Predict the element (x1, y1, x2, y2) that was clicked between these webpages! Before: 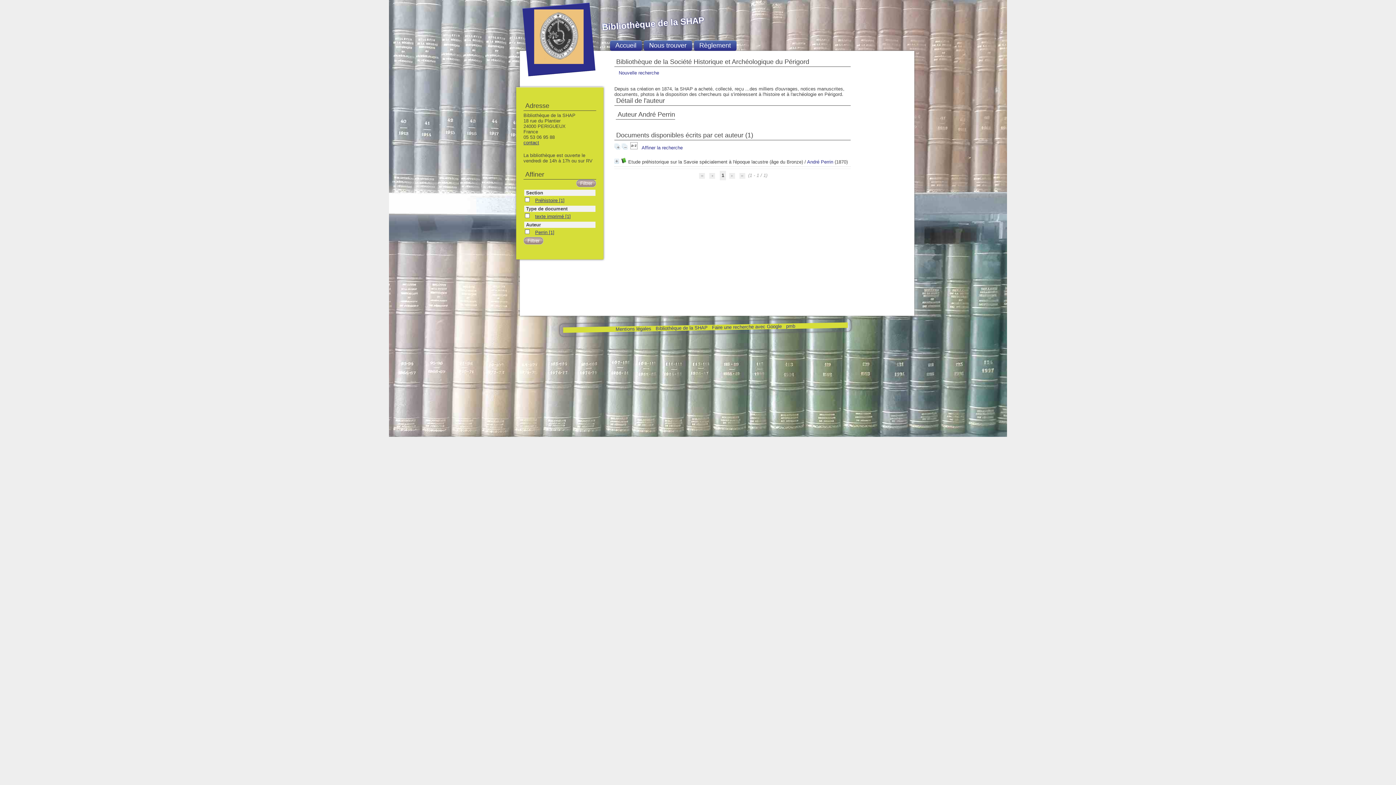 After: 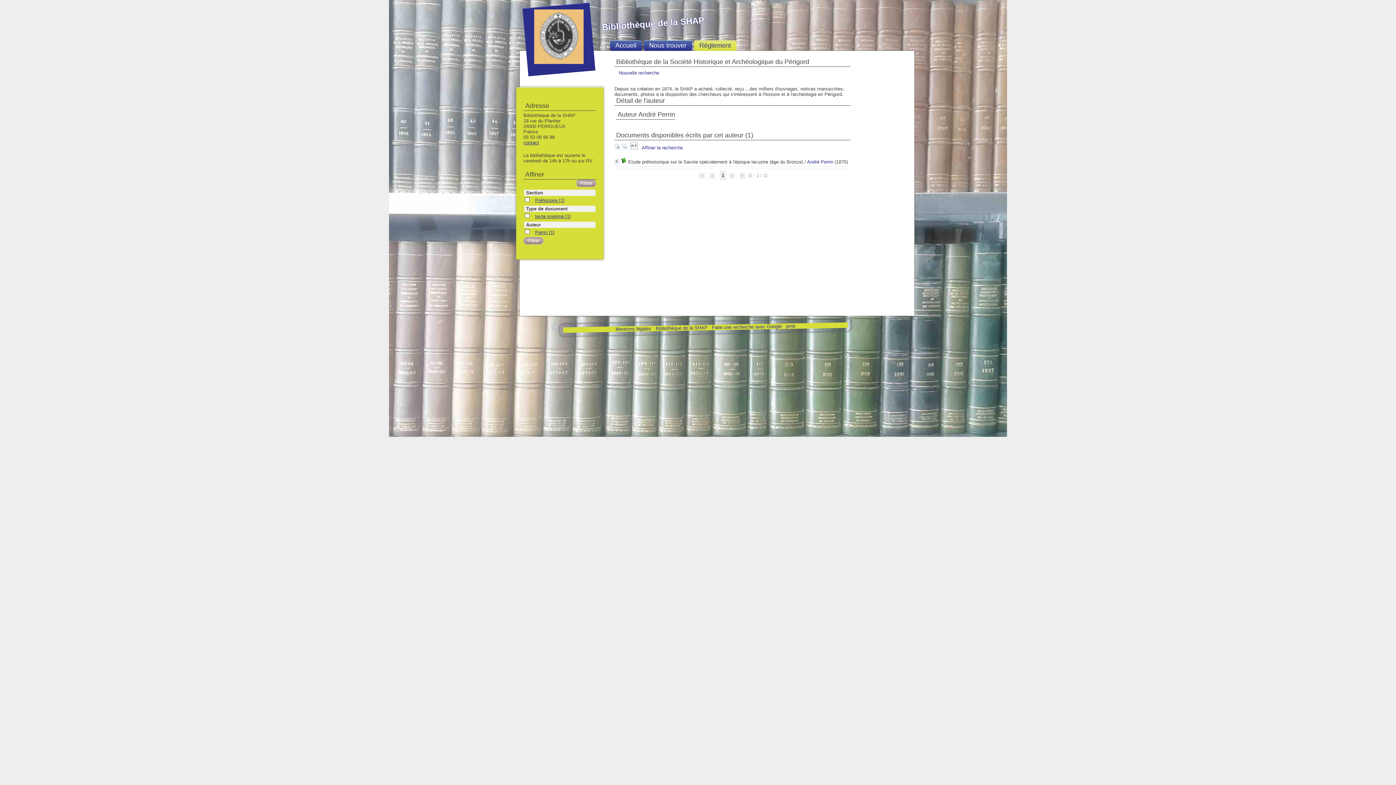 Action: label: Règlement bbox: (694, 40, 736, 50)